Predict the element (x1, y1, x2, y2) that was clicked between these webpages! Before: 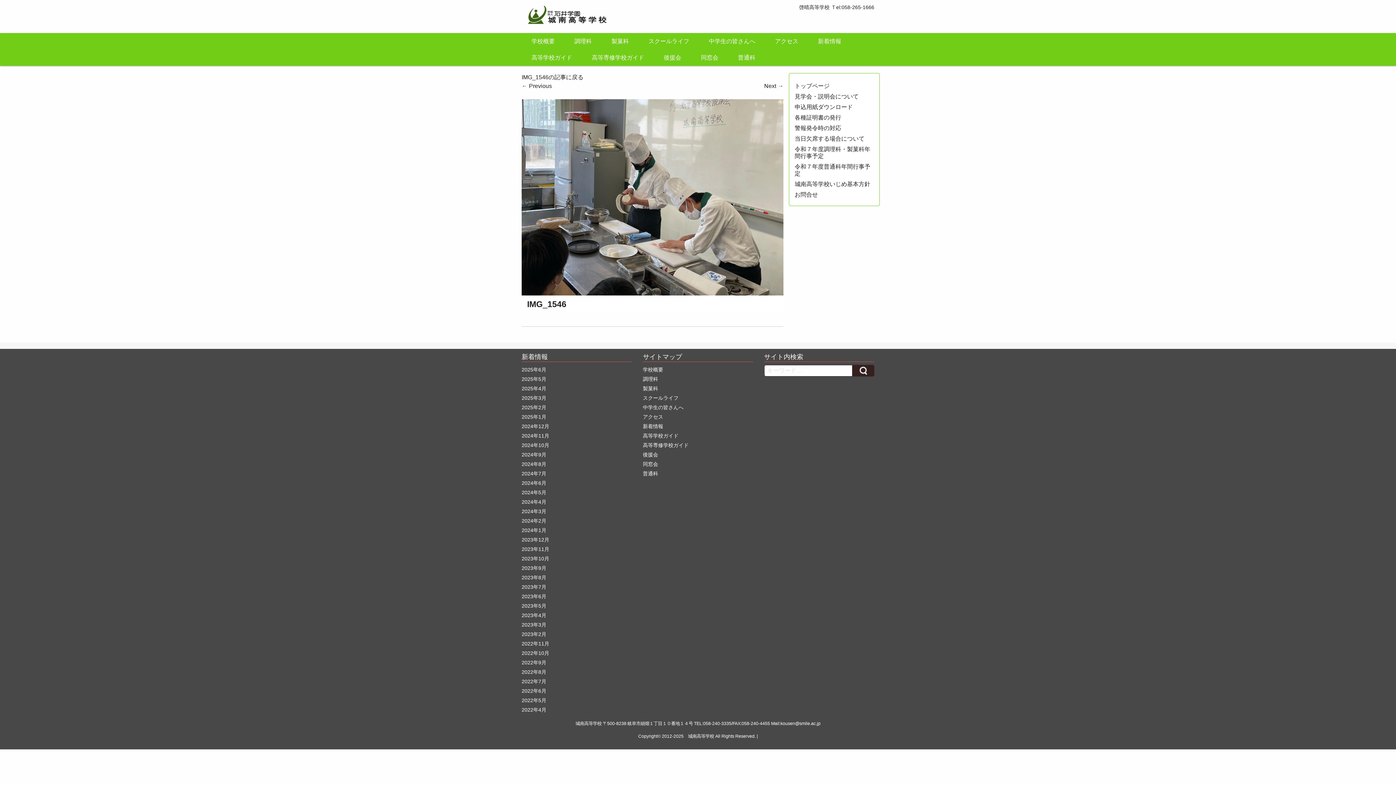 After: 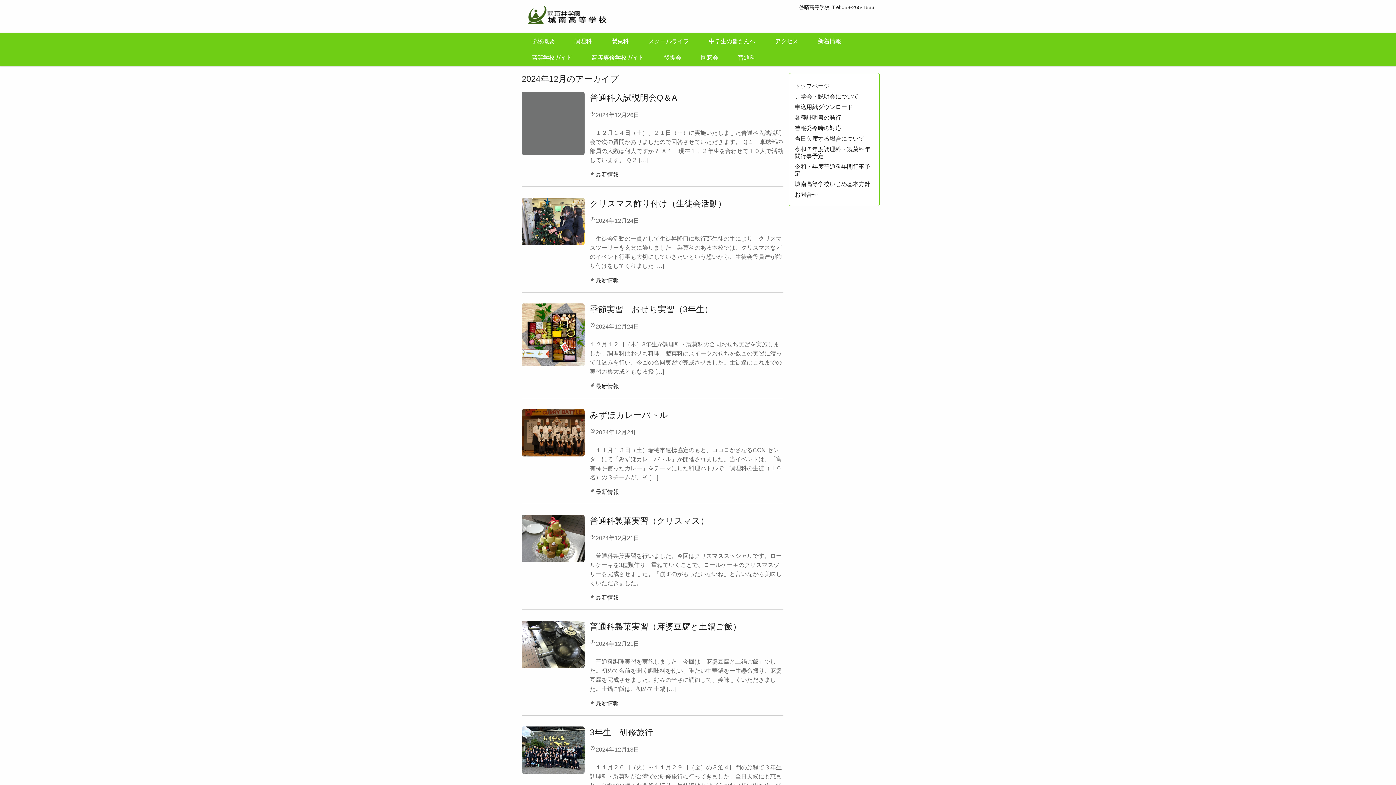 Action: bbox: (521, 423, 549, 429) label: 2024年12月